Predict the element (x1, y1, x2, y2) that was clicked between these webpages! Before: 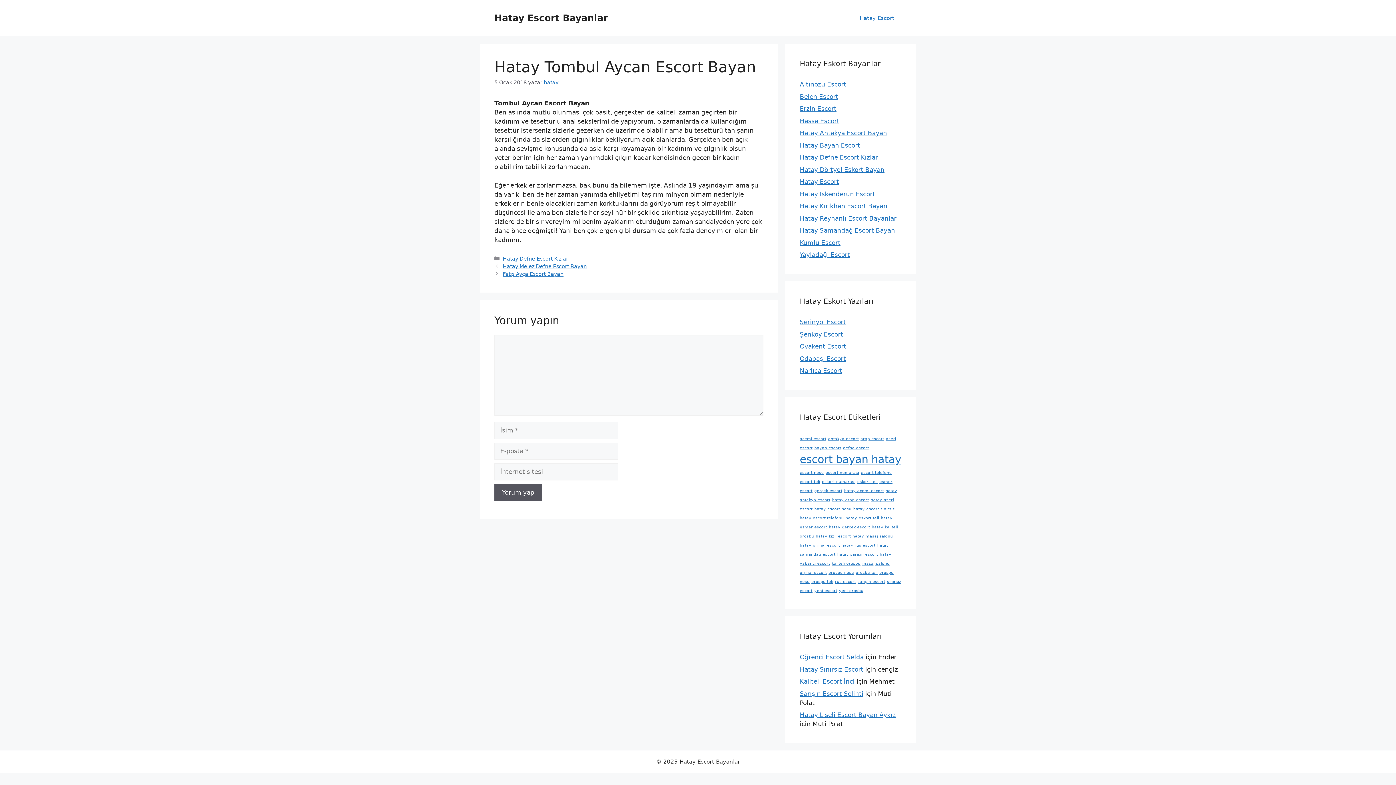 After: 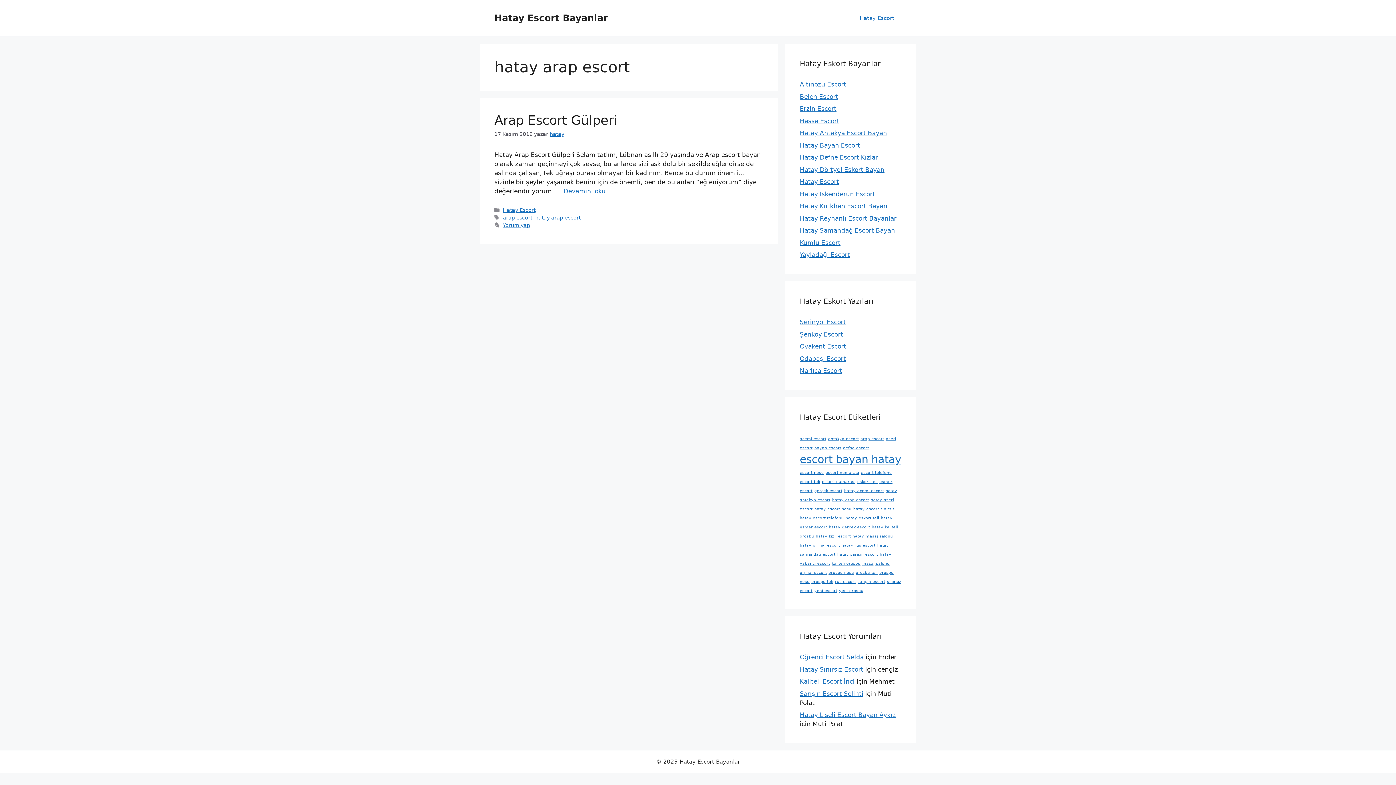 Action: bbox: (832, 497, 869, 502) label: hatay arap escort (1 öge)